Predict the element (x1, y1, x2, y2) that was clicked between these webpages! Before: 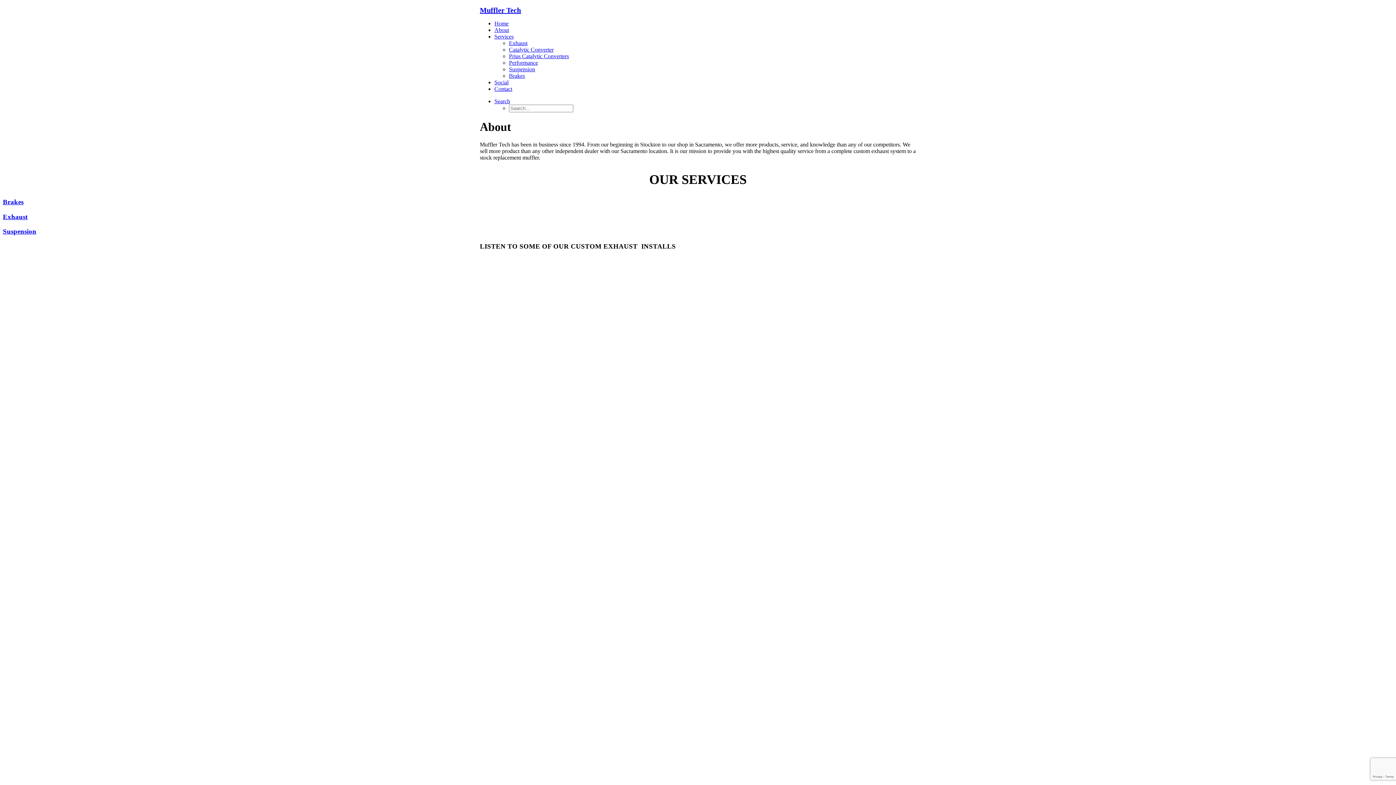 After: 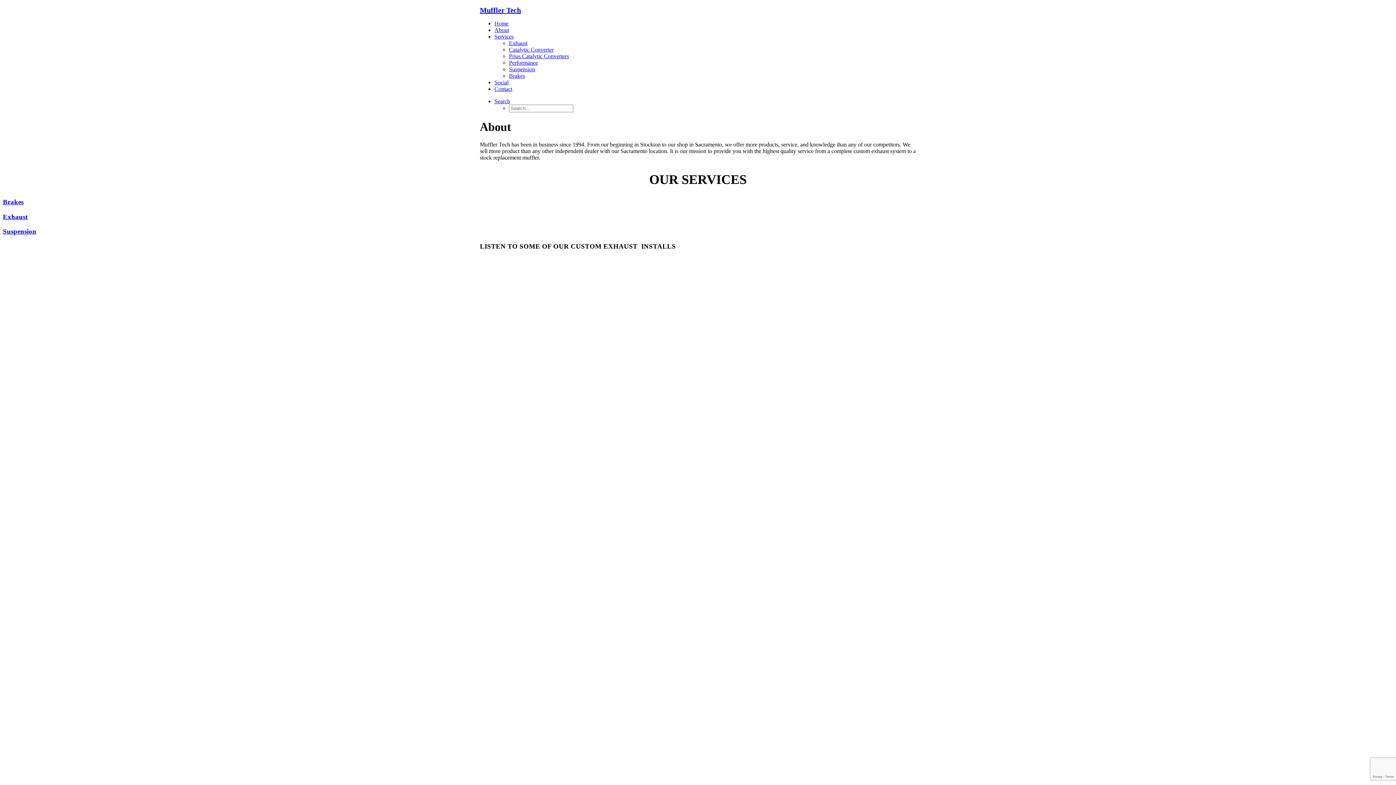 Action: bbox: (494, 33, 513, 39) label: Services